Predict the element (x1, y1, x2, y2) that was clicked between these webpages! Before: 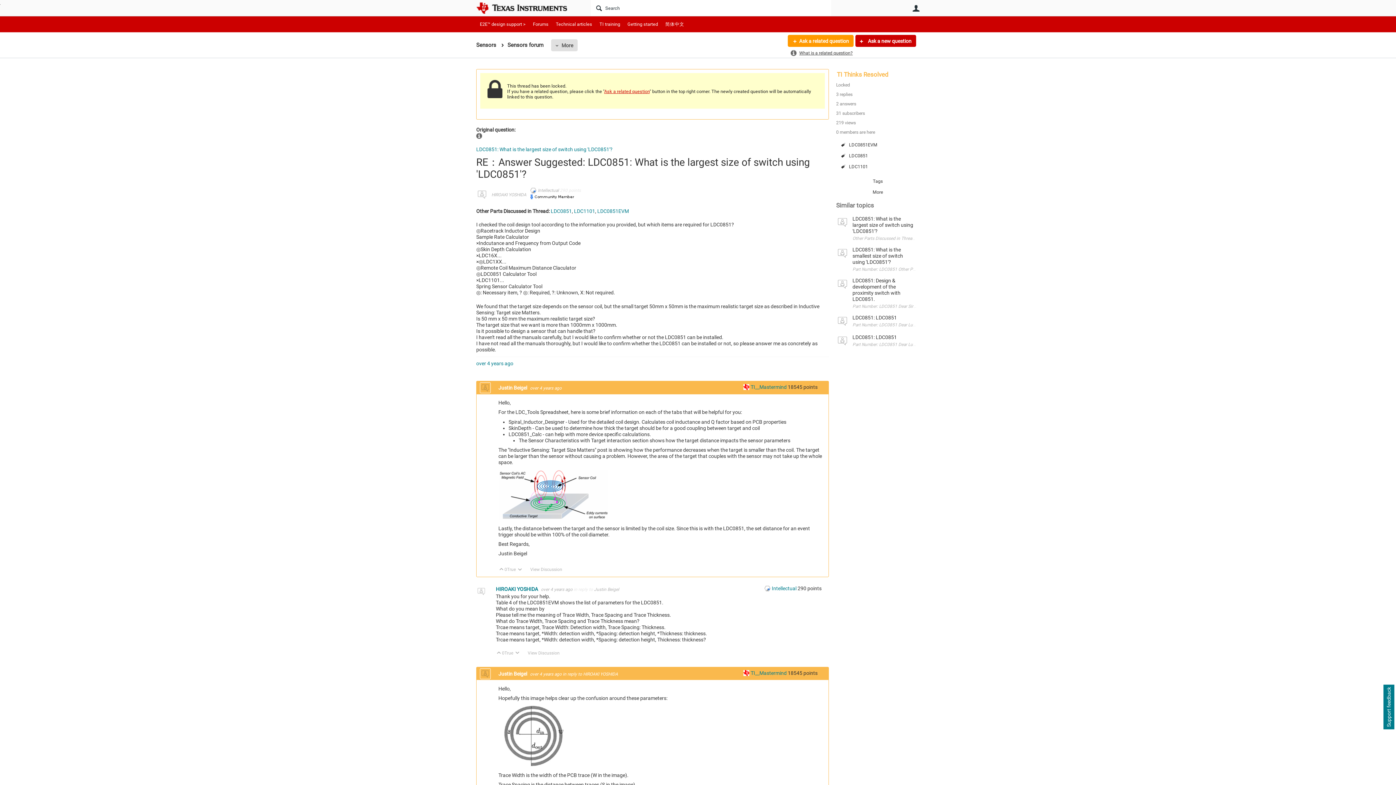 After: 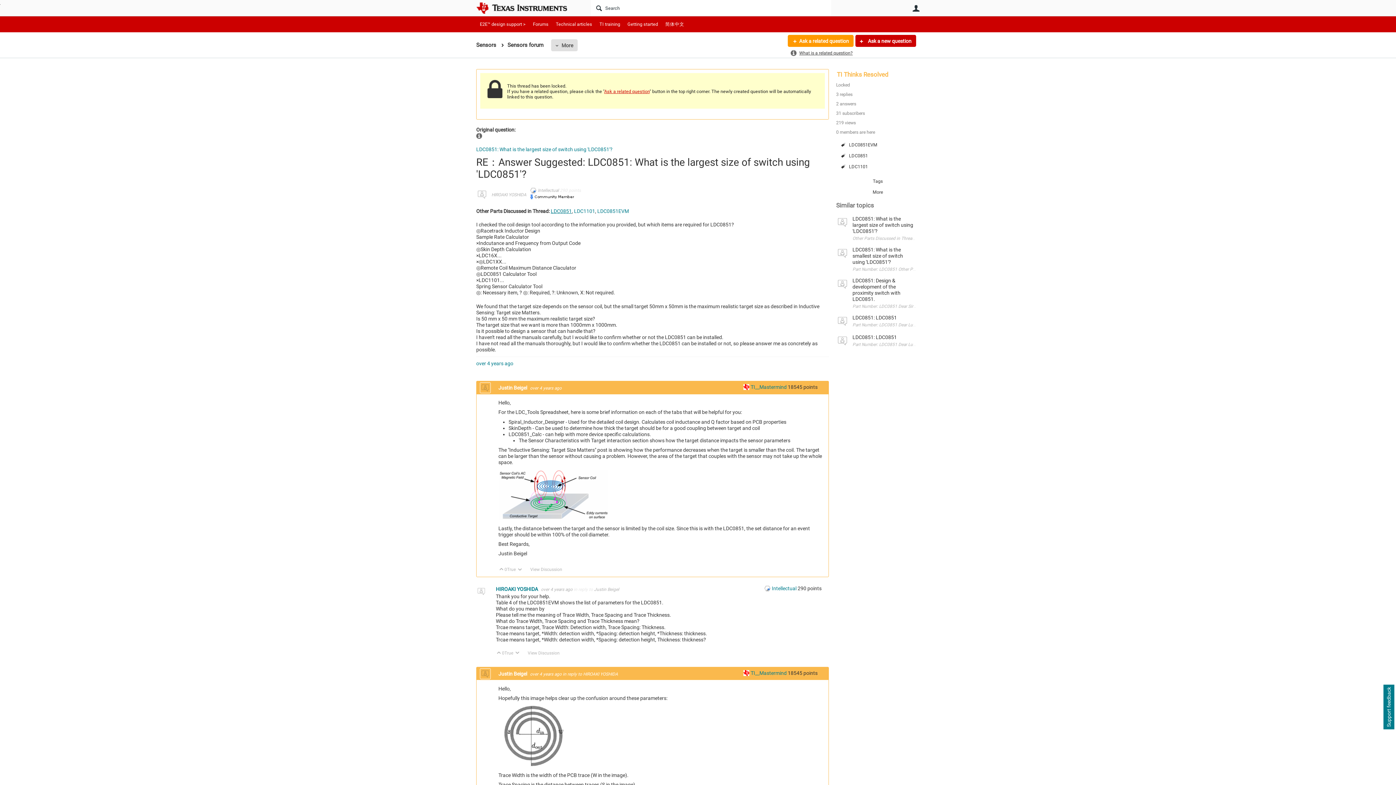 Action: label: LDC0851 bbox: (550, 208, 572, 214)